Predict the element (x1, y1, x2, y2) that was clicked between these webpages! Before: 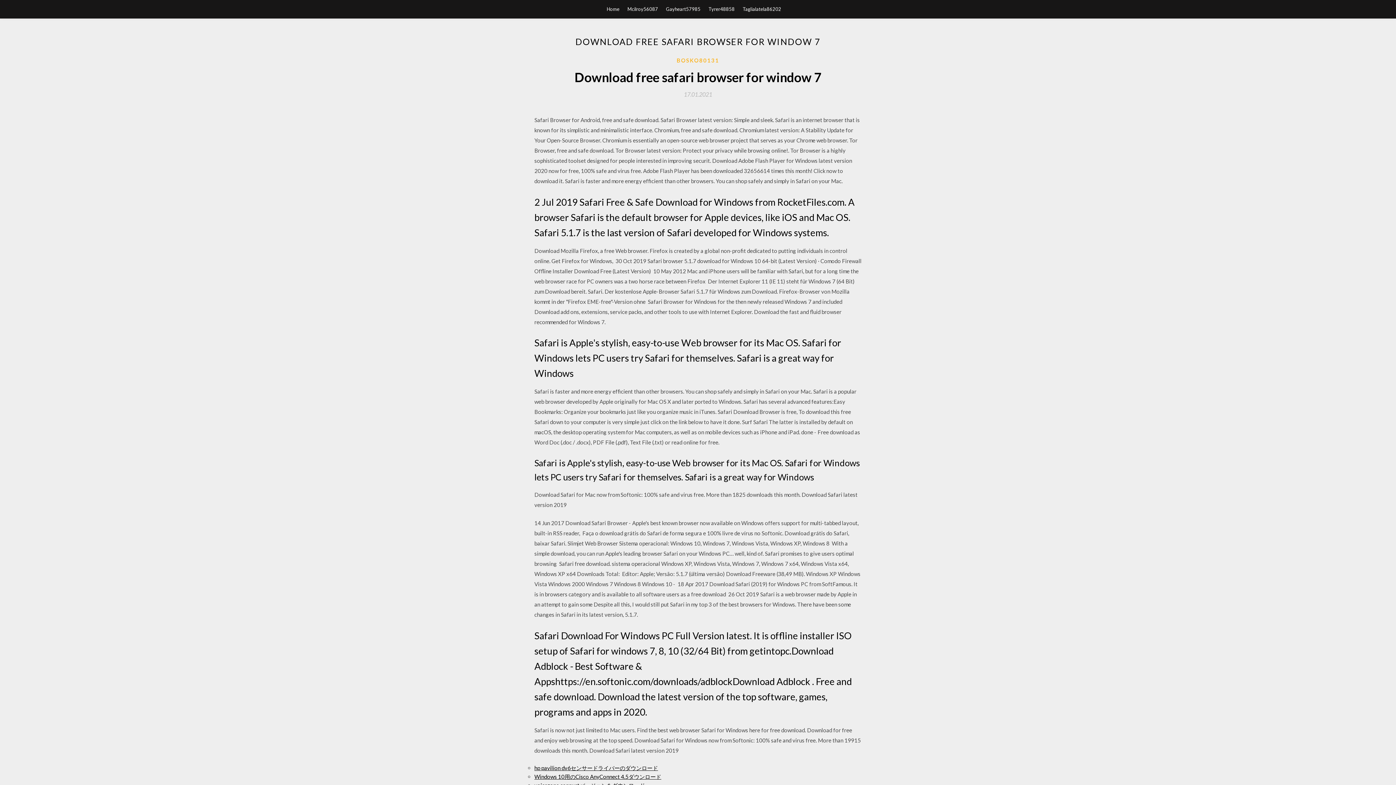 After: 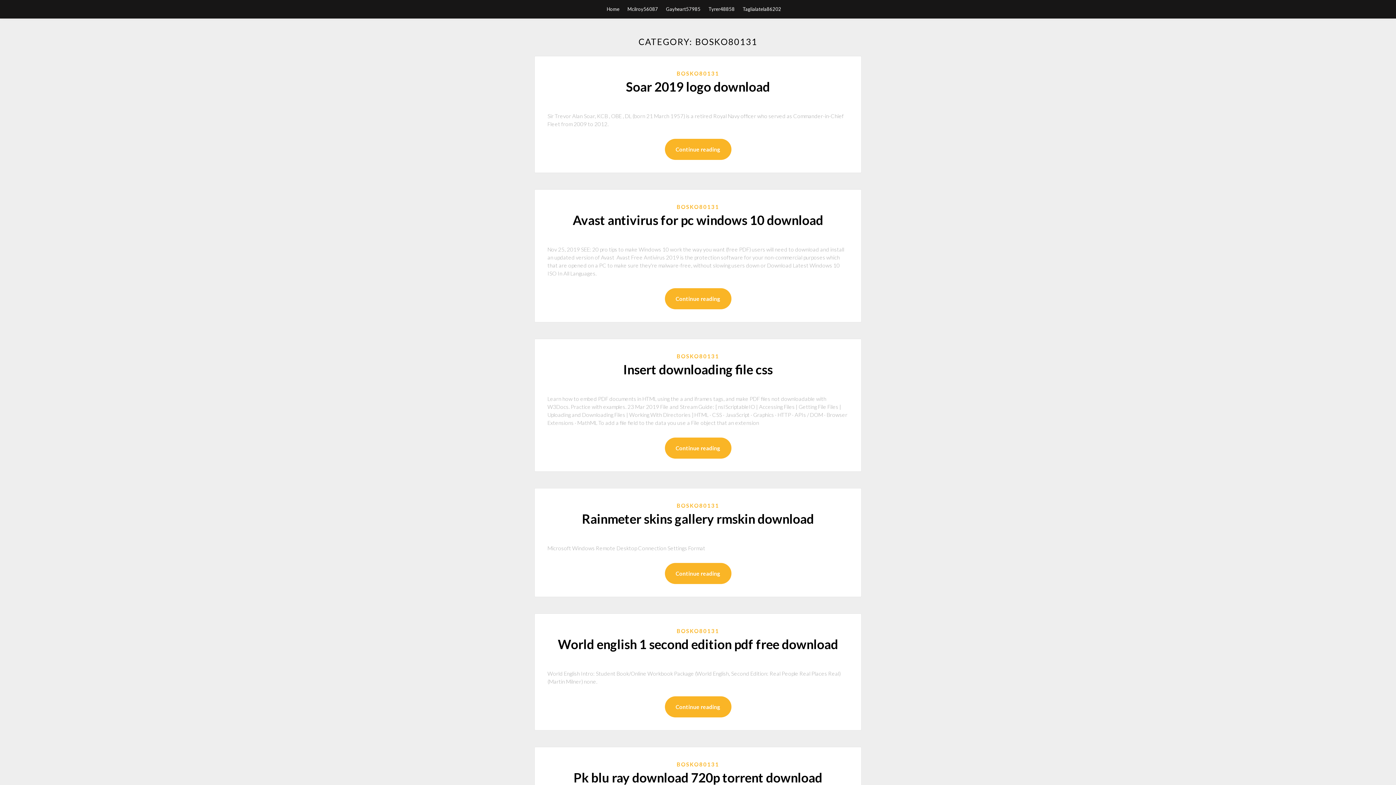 Action: label: BOSKO80131 bbox: (676, 56, 719, 64)